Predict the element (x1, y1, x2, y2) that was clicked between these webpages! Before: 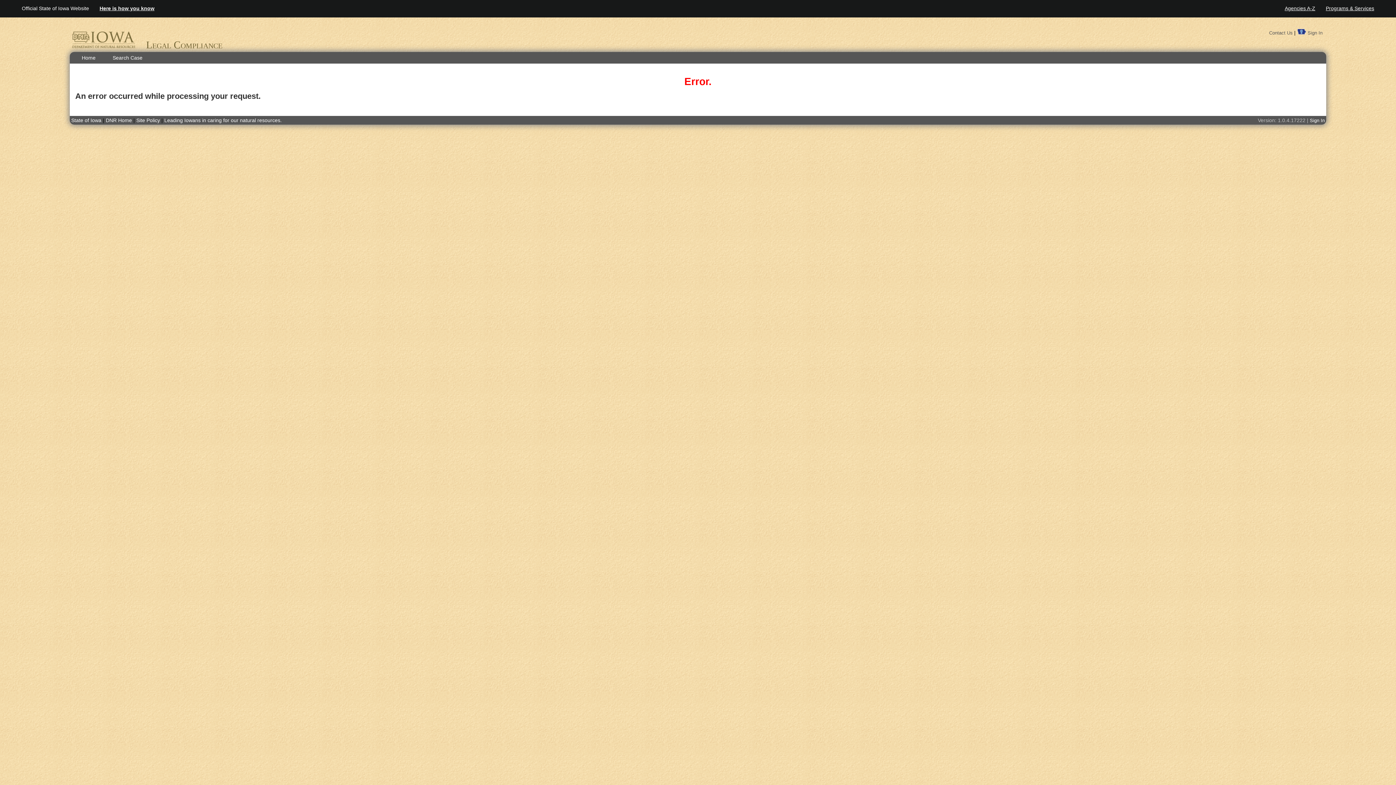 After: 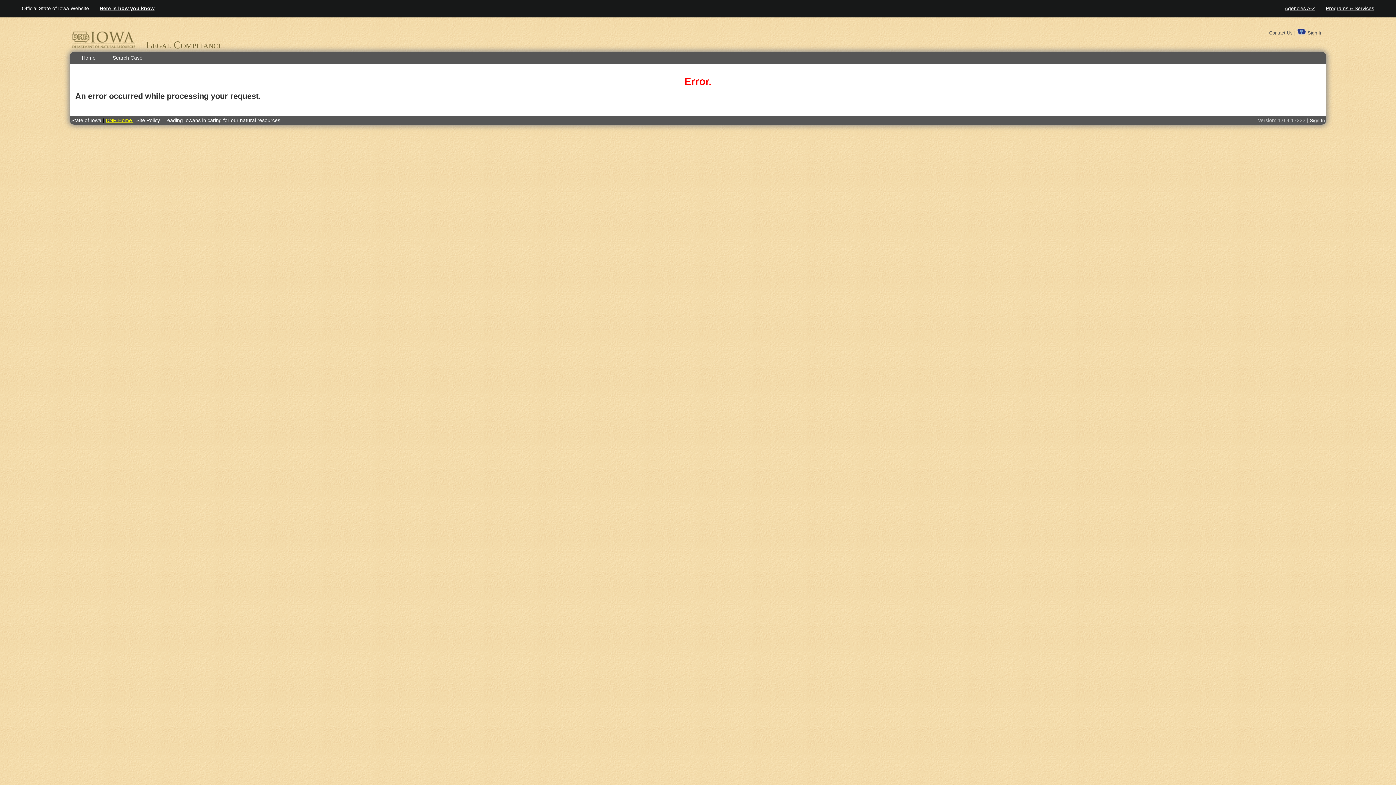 Action: label: DNR Home  bbox: (105, 117, 133, 123)